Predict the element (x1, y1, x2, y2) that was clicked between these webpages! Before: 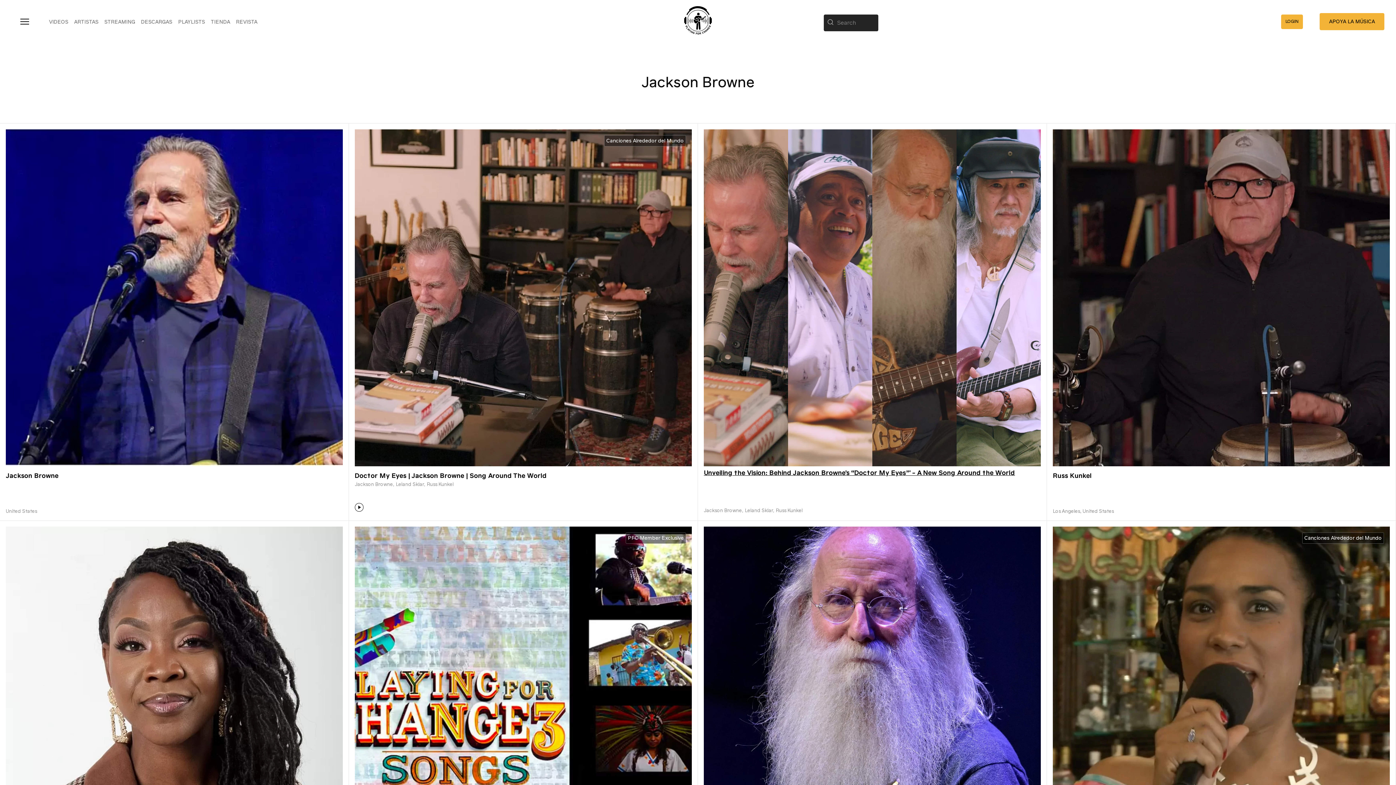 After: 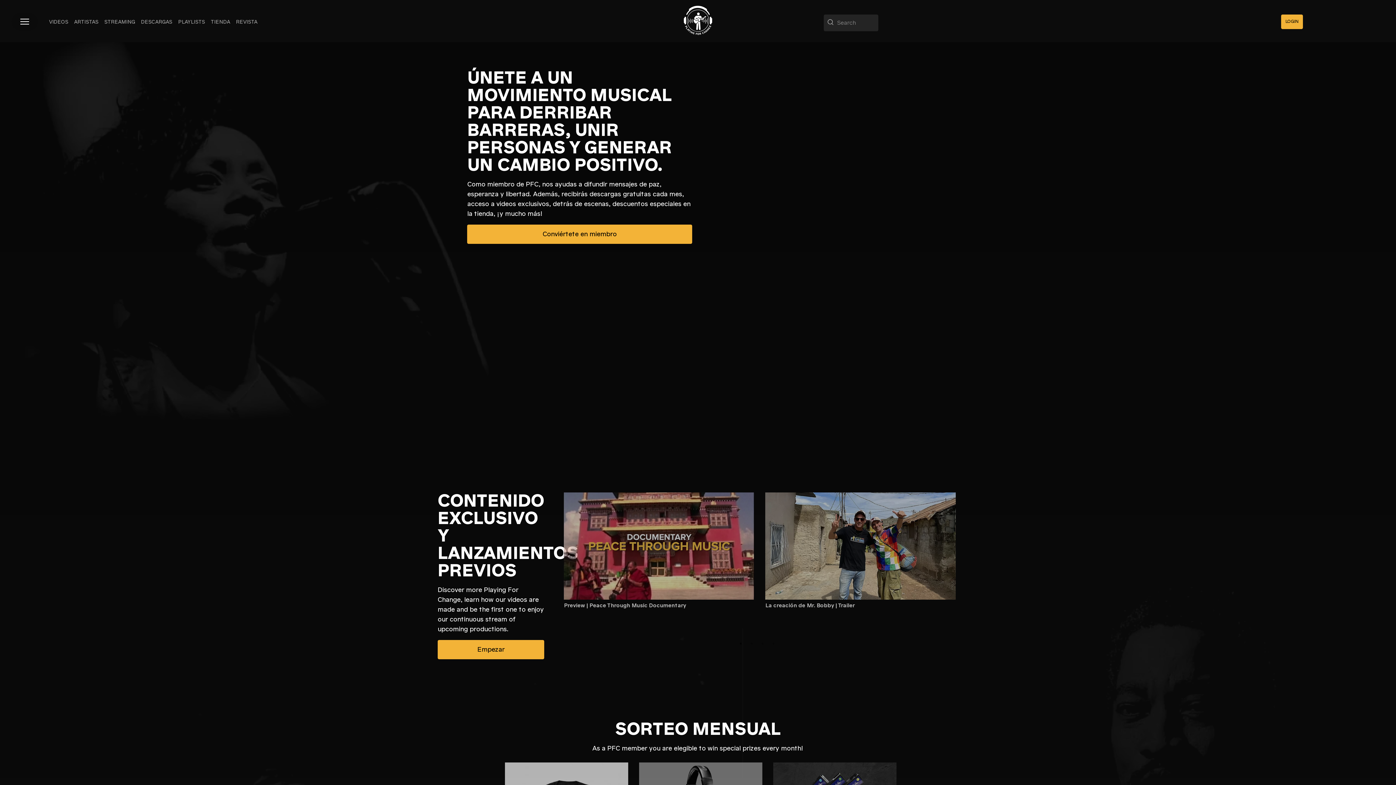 Action: label: APOYA LA MÚSICA bbox: (1320, 13, 1384, 30)